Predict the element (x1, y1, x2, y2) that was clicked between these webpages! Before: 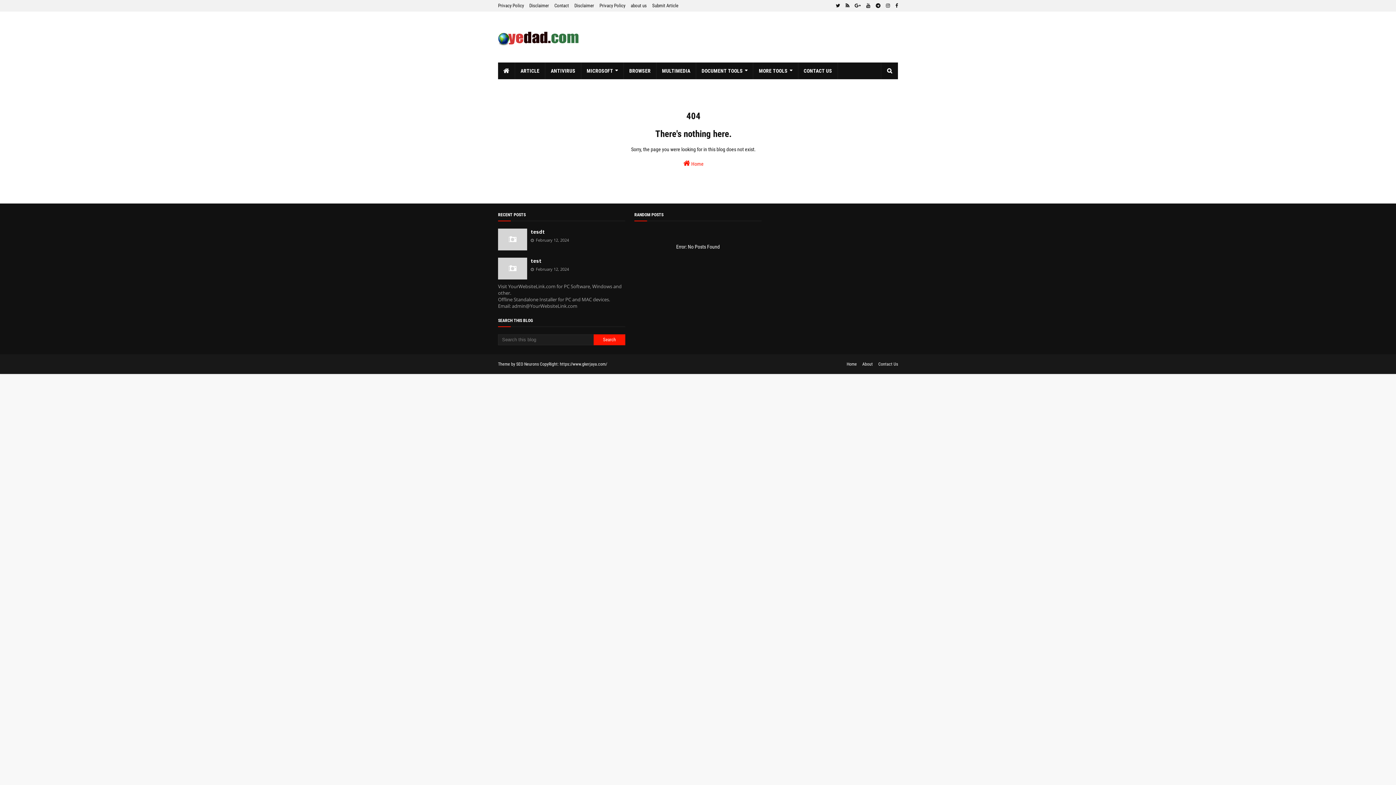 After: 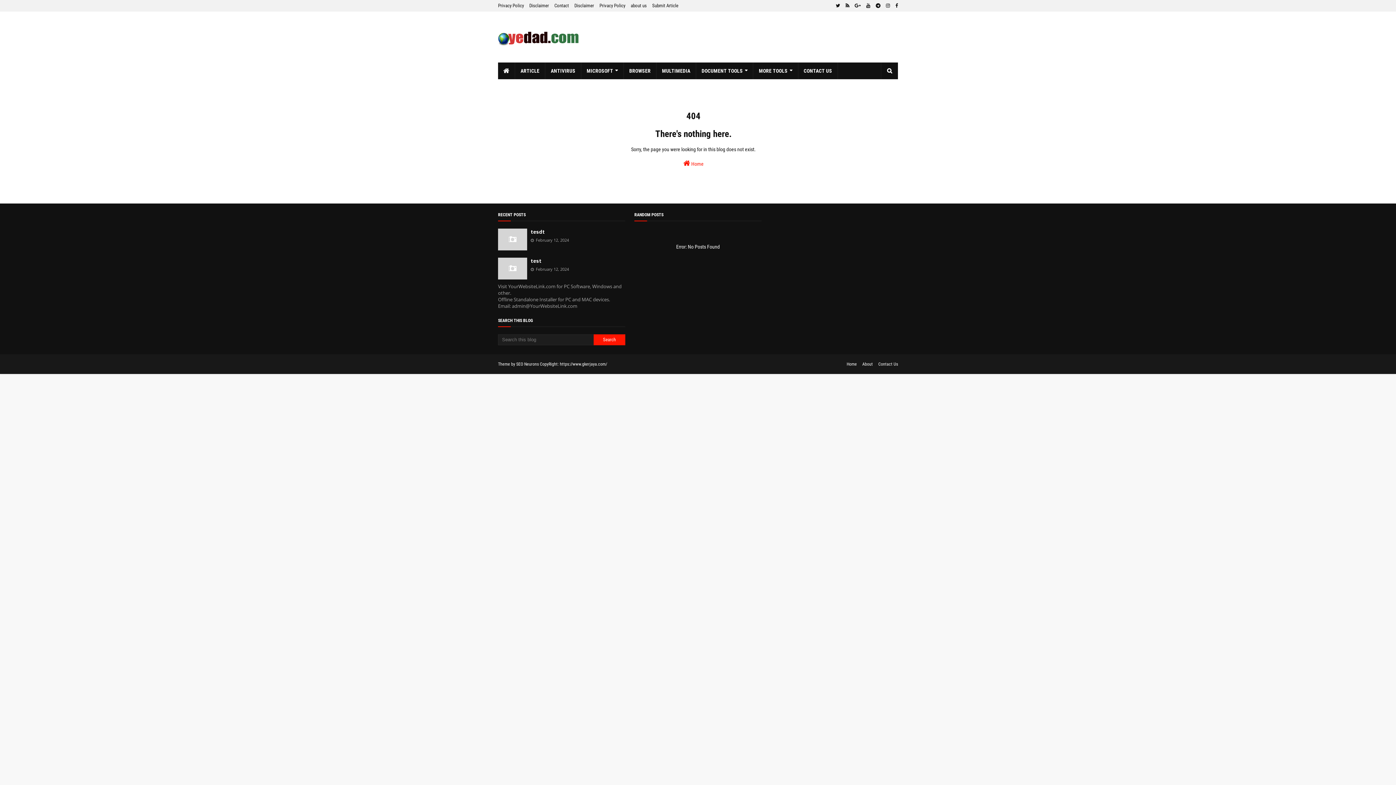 Action: bbox: (629, 0, 648, 10) label: about us